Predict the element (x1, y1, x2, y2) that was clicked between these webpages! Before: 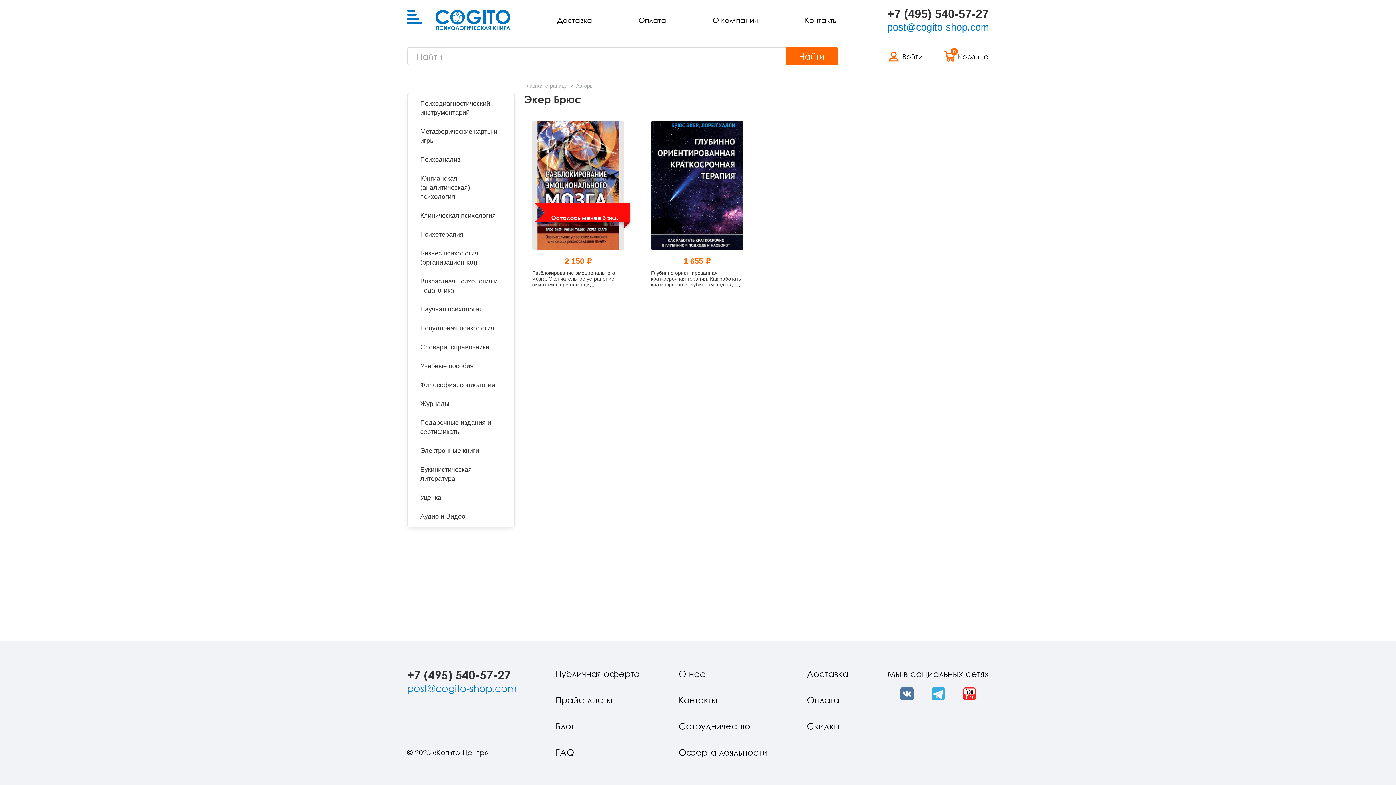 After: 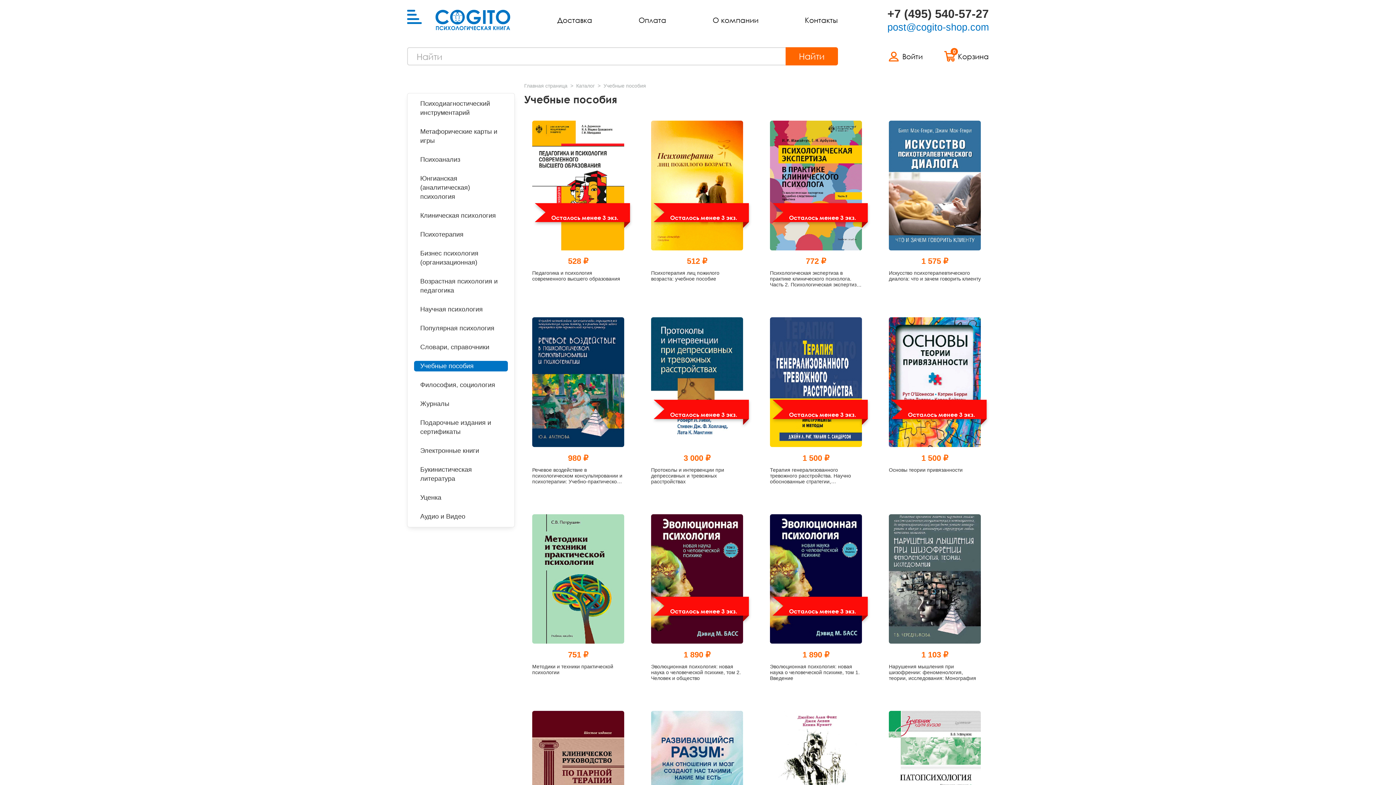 Action: label: Учебные пособия bbox: (414, 361, 508, 371)